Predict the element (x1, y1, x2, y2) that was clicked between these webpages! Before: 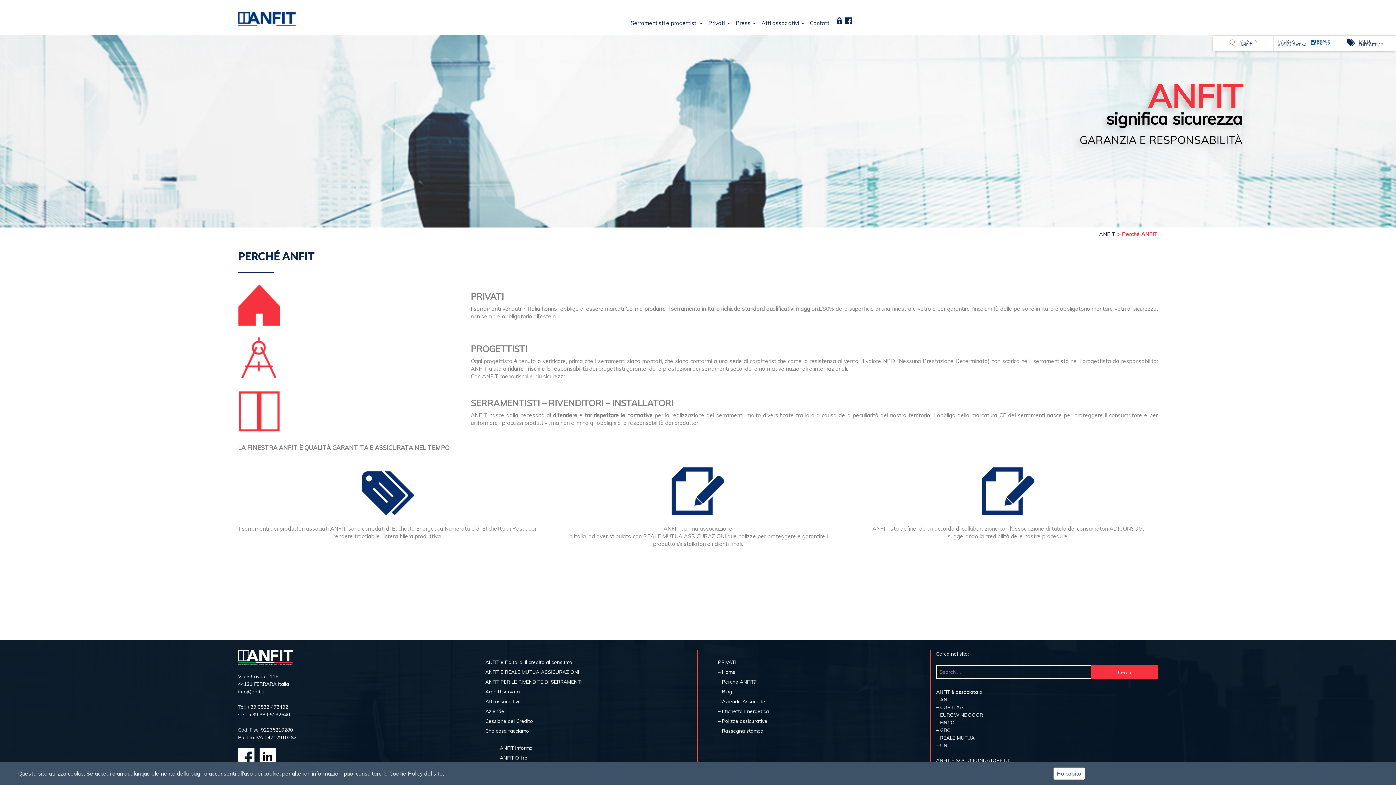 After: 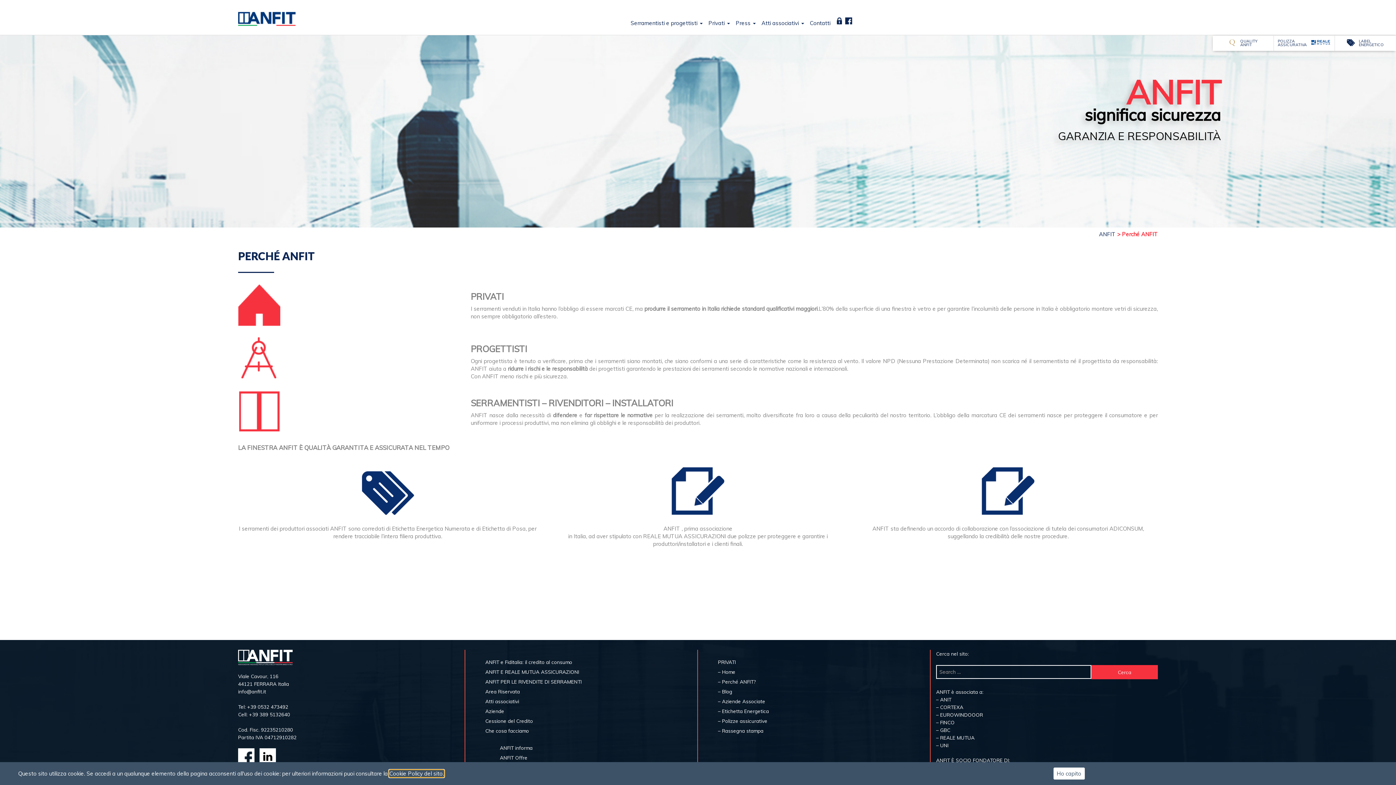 Action: label: Cookie Policy del sito. bbox: (389, 770, 444, 777)